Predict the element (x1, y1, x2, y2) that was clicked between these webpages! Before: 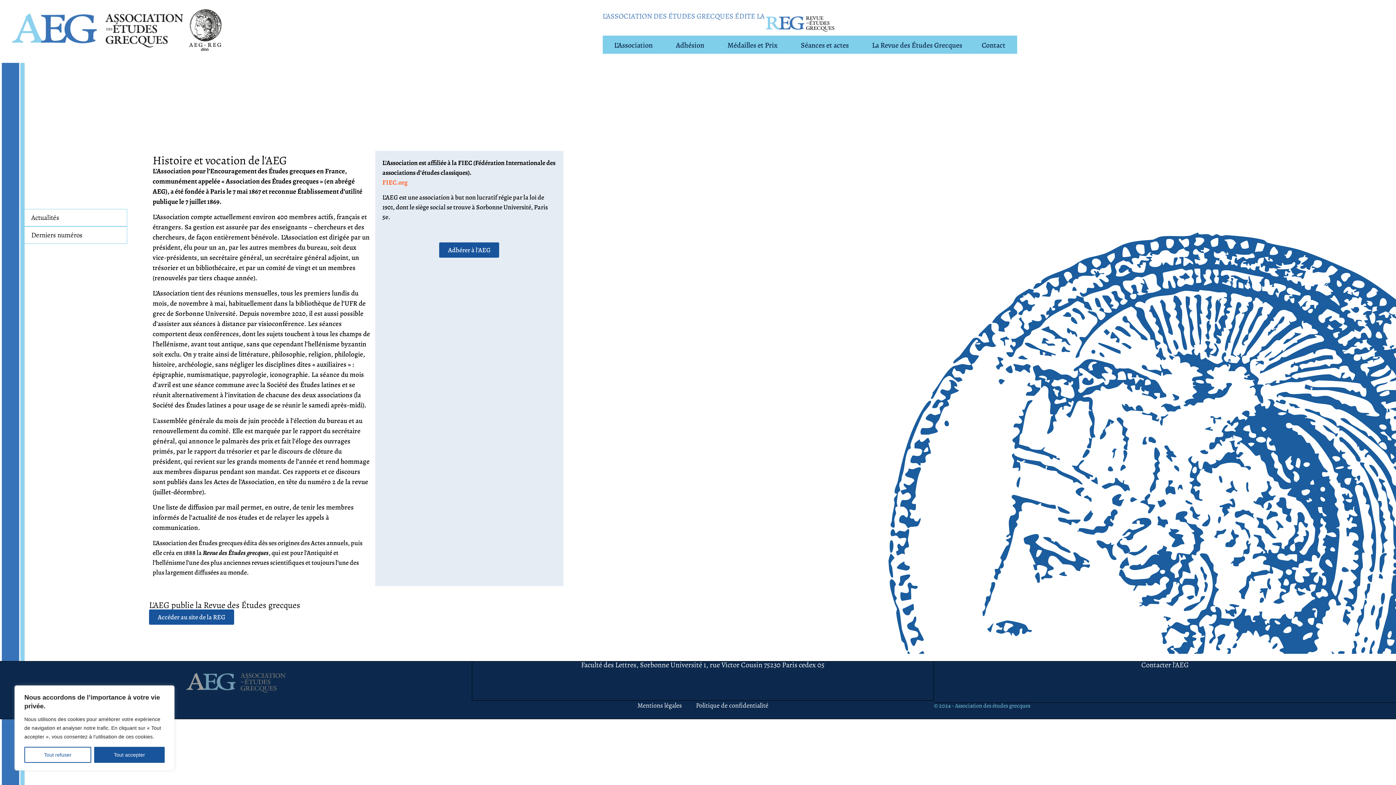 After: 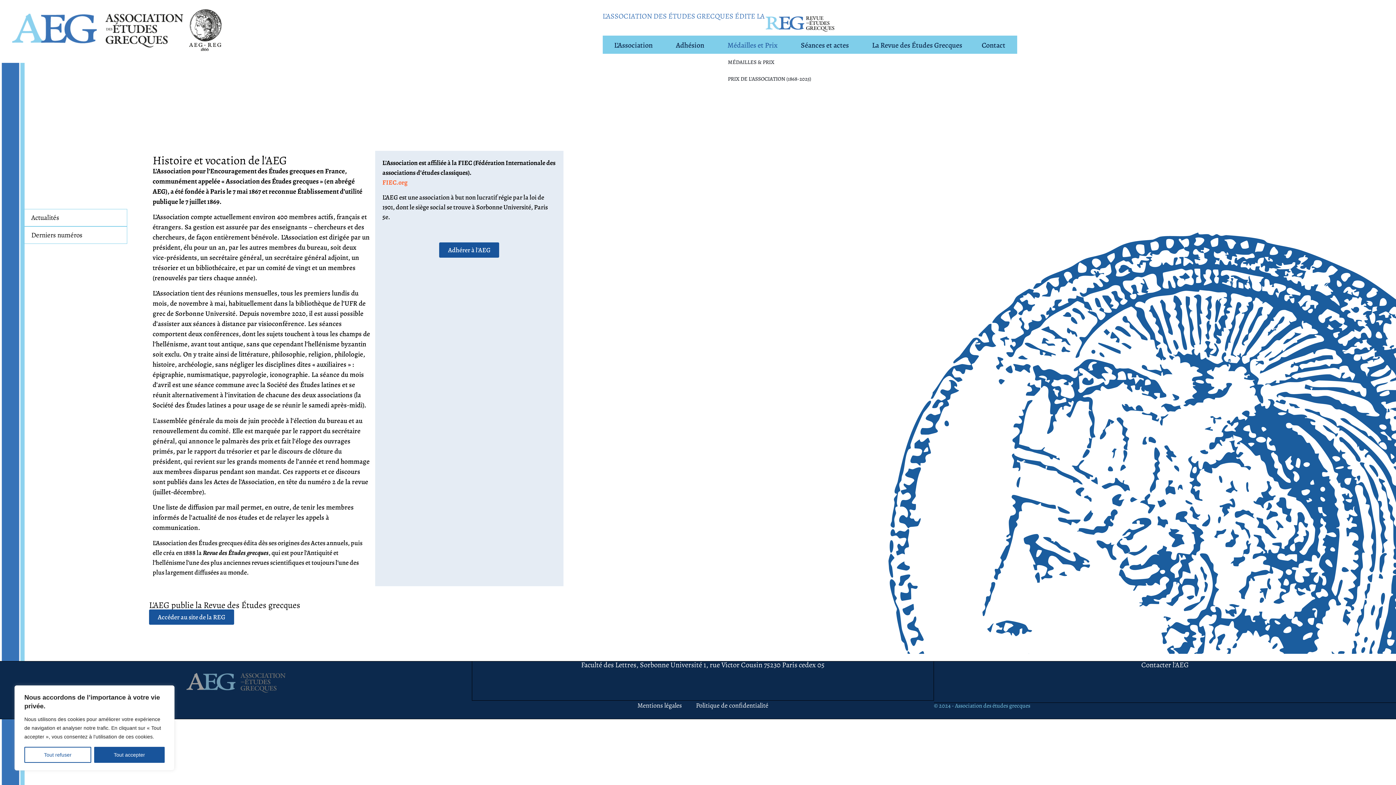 Action: label: Médailles et Prix bbox: (717, 37, 791, 53)